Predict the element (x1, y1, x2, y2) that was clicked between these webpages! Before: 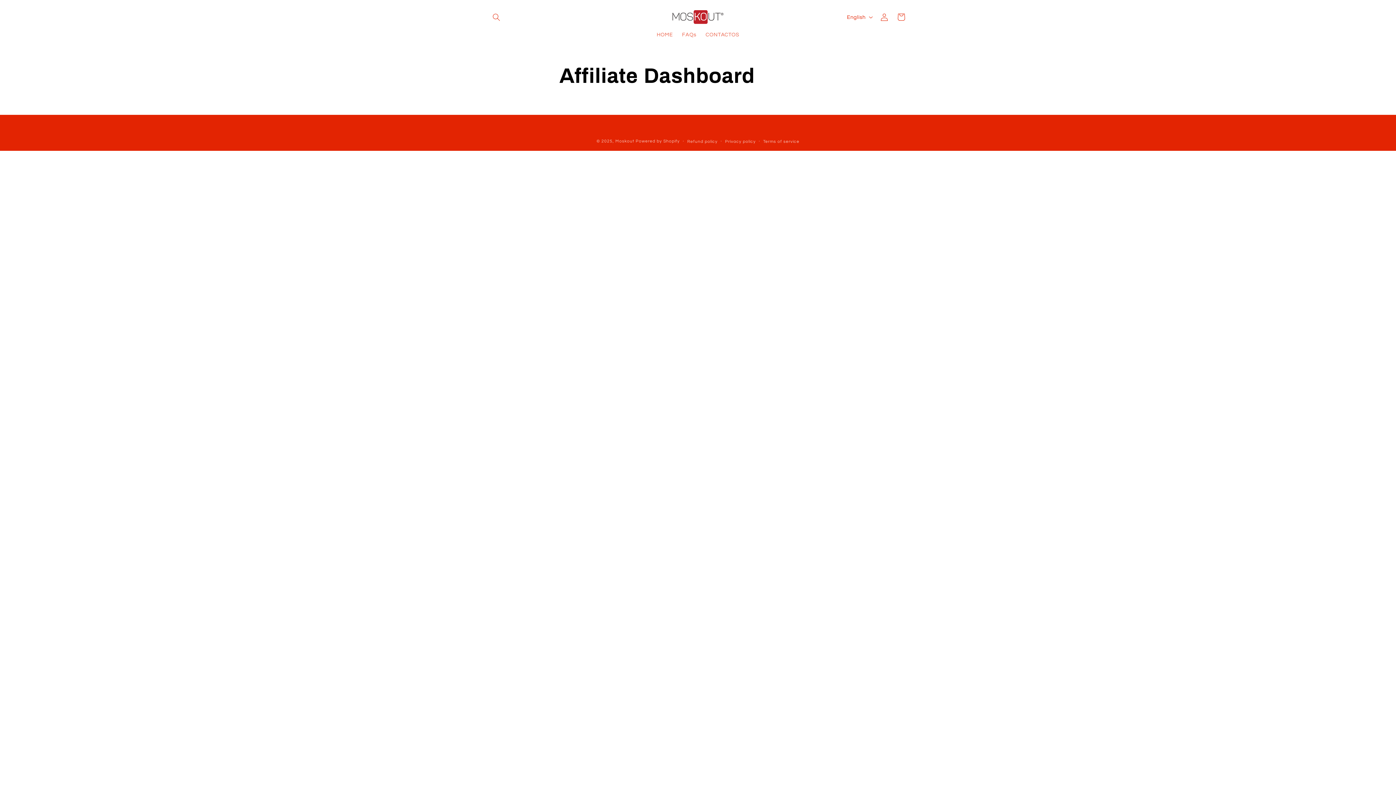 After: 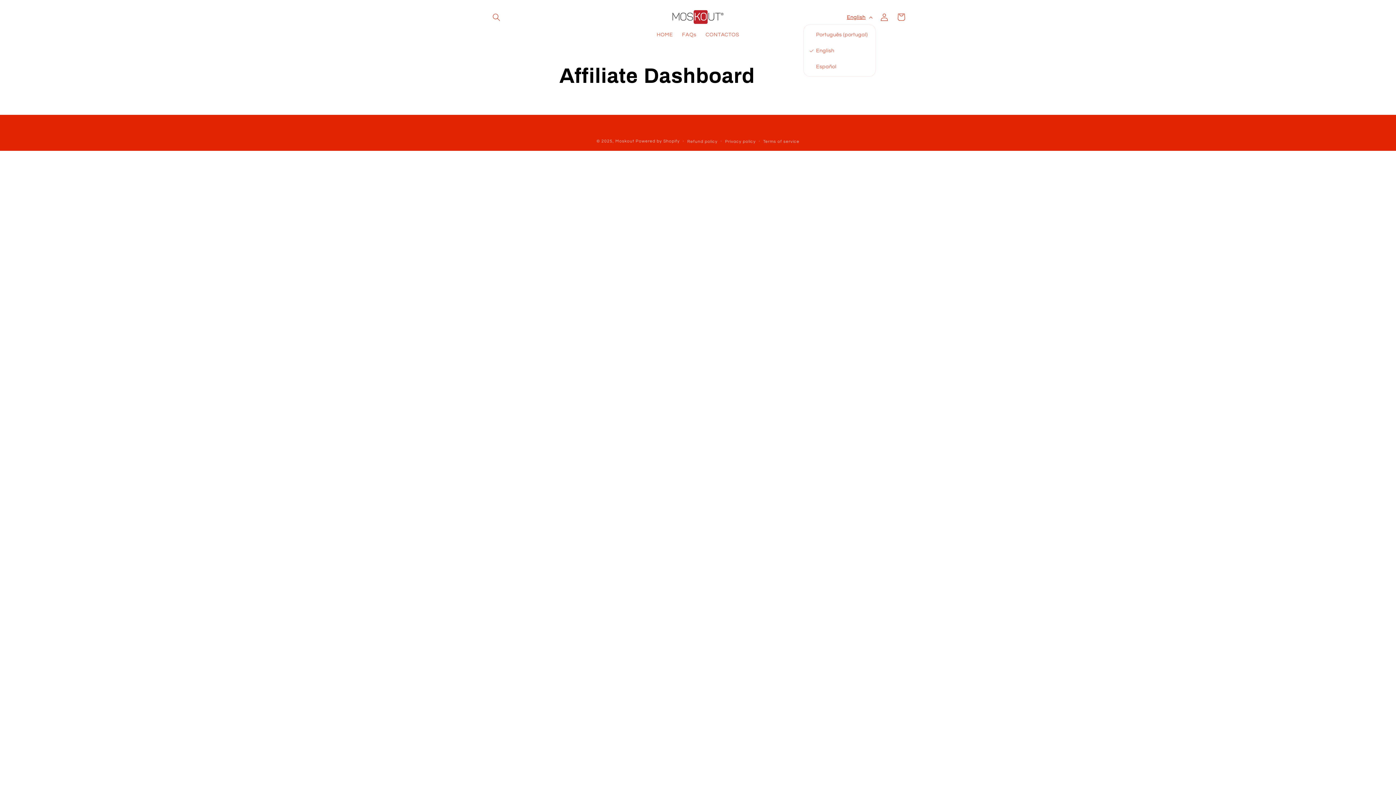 Action: label: English bbox: (842, 9, 876, 24)